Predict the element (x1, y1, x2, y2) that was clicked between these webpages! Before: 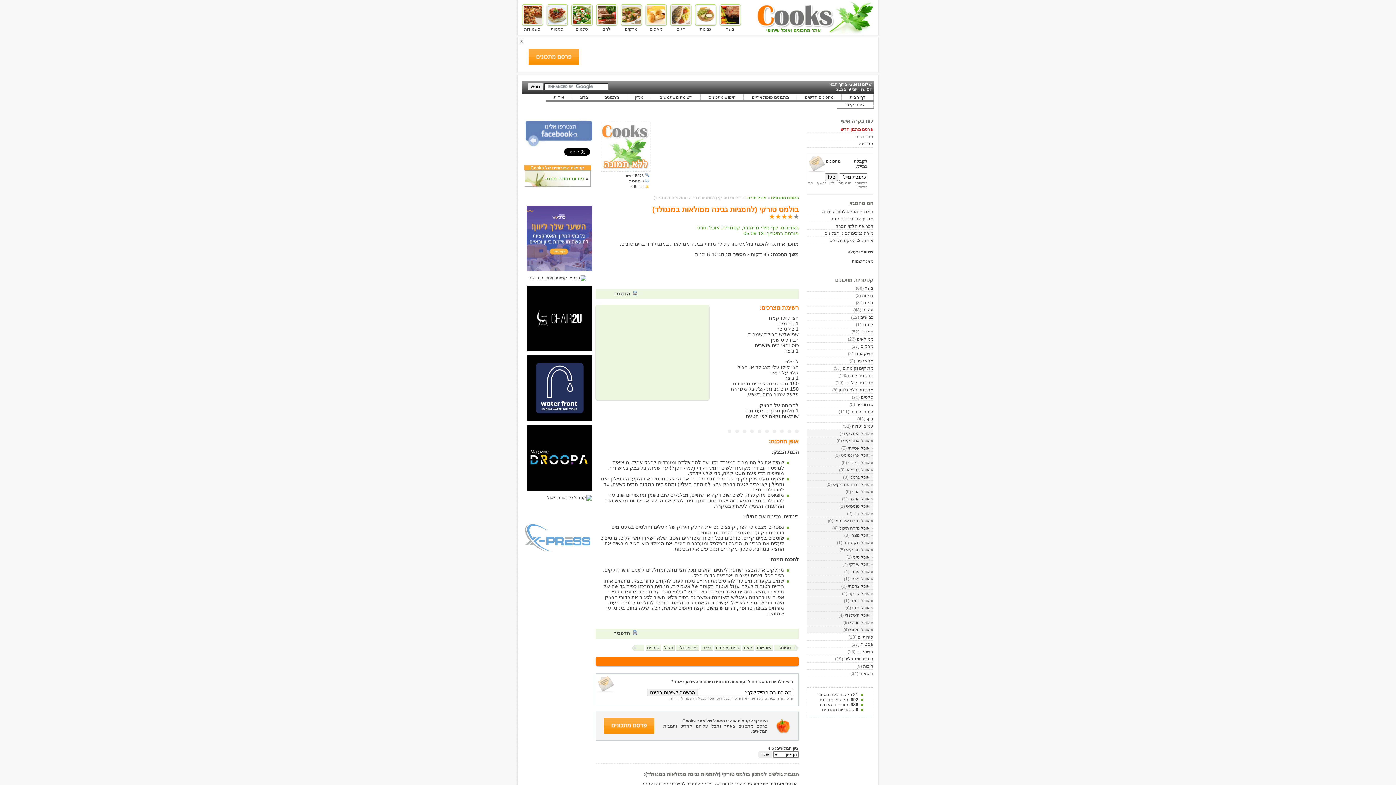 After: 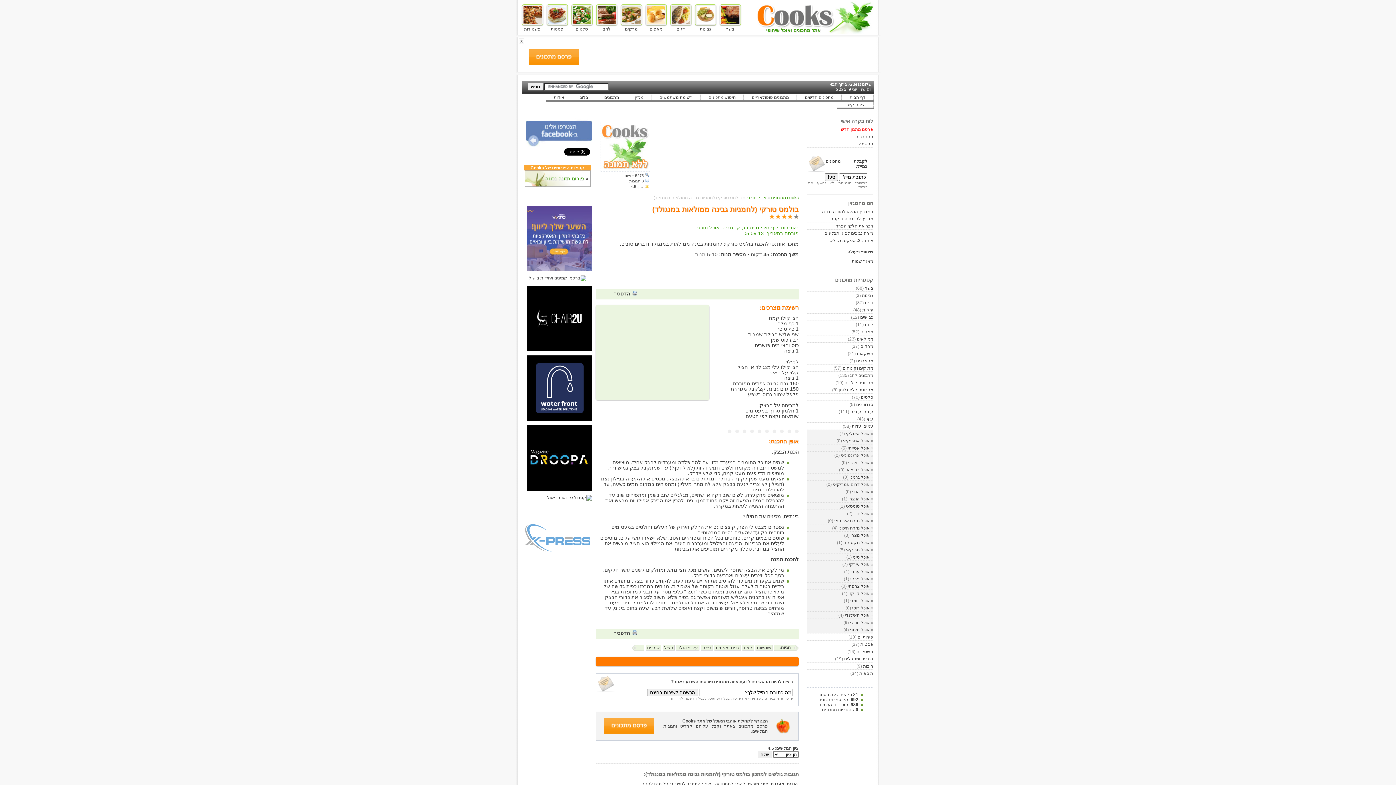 Action: bbox: (613, 291, 630, 296) label: הדפסה